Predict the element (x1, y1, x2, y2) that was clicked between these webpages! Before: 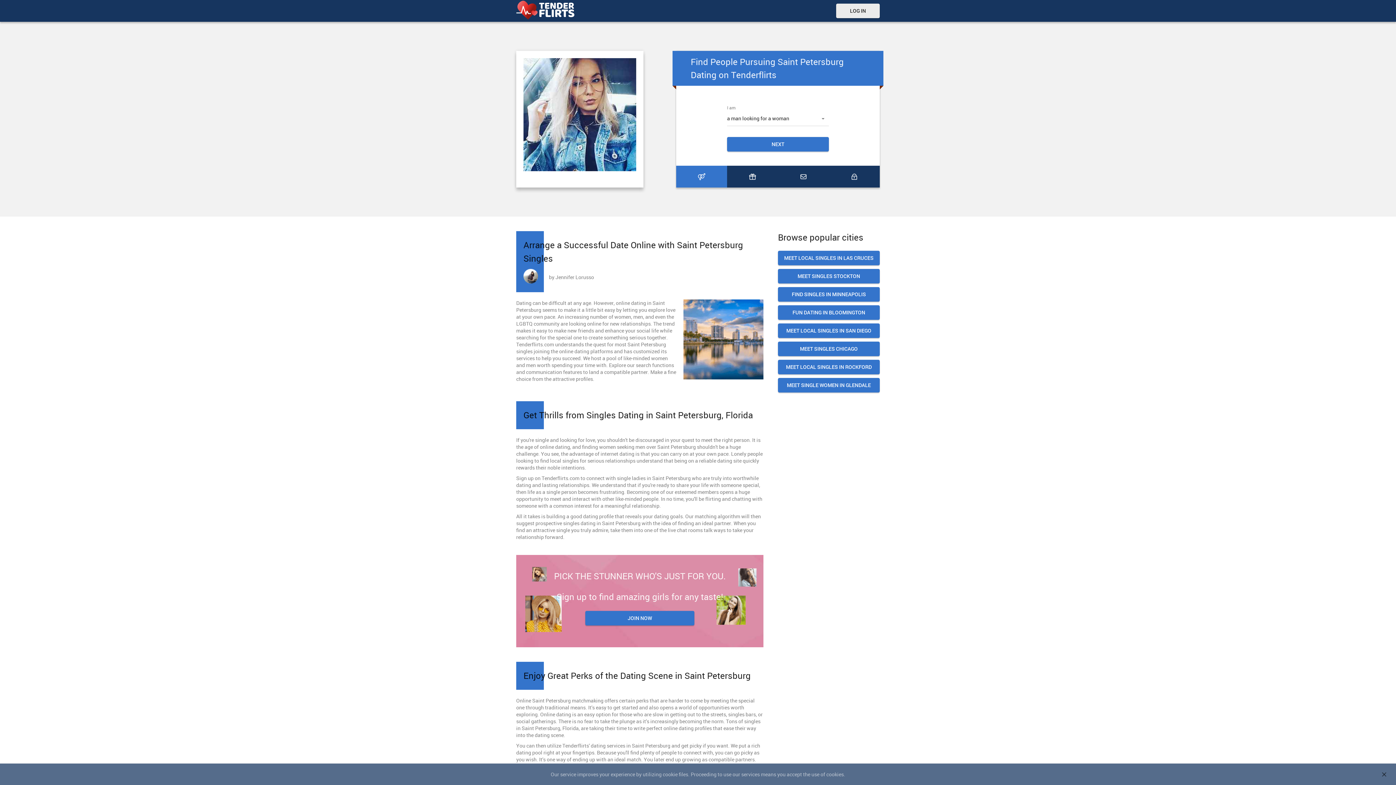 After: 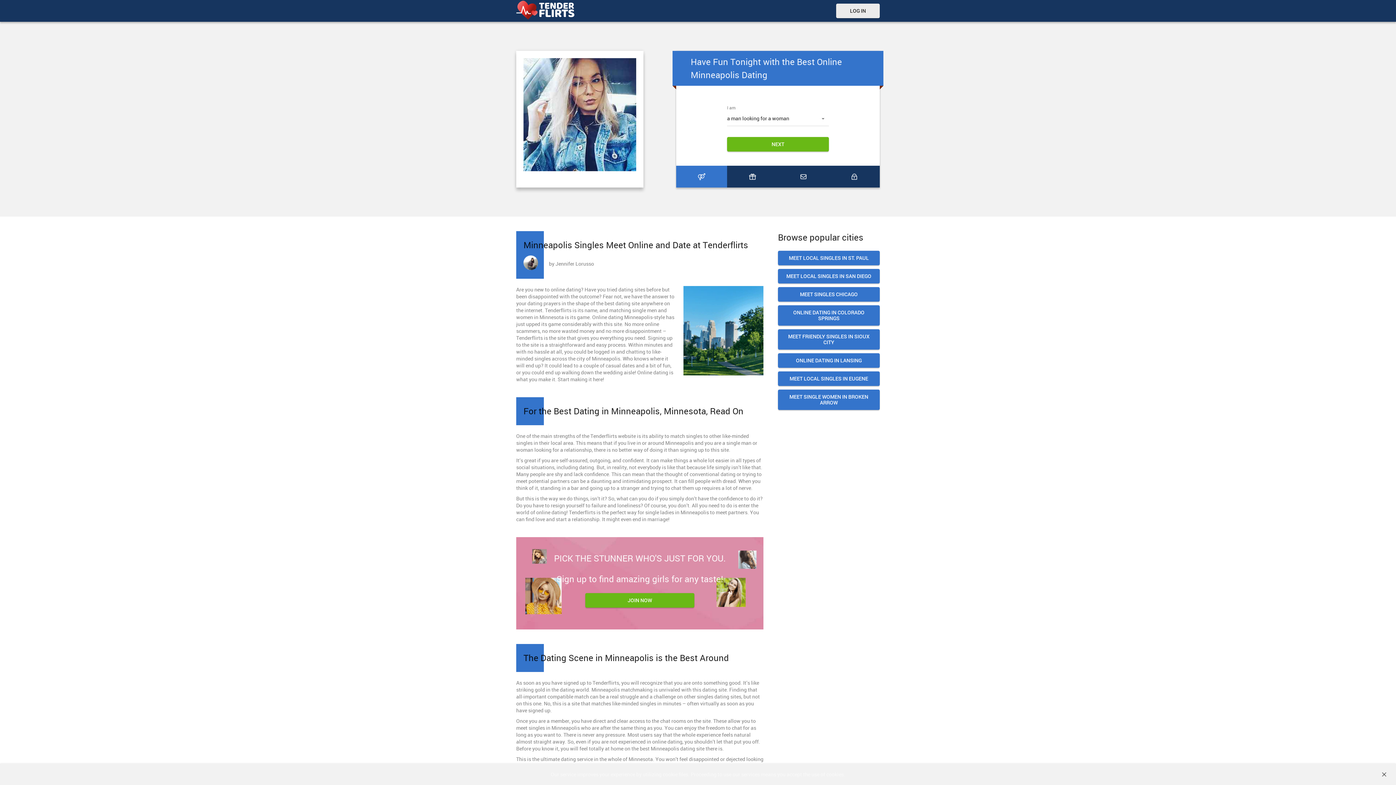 Action: label: FIND SINGLES IN MINNEAPOLIS bbox: (783, 291, 874, 297)